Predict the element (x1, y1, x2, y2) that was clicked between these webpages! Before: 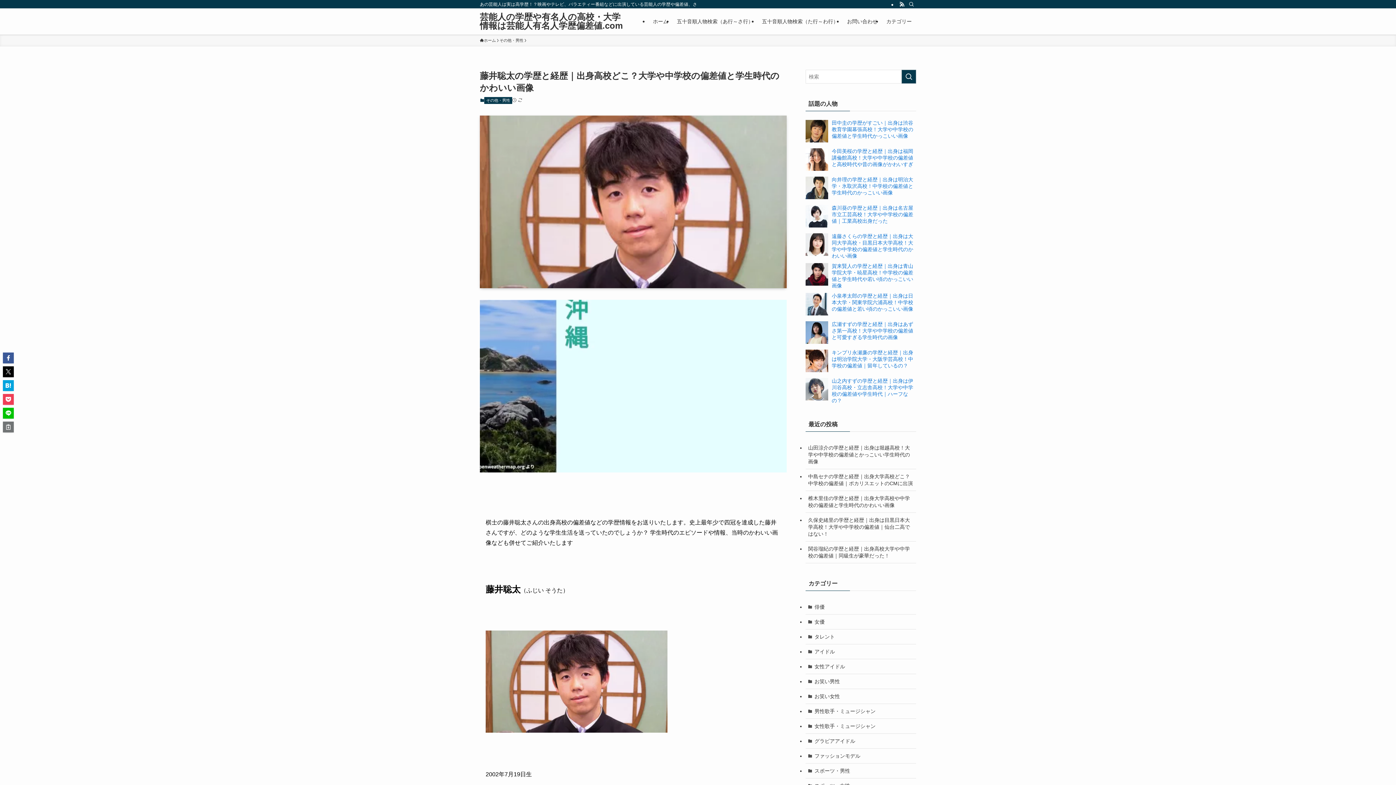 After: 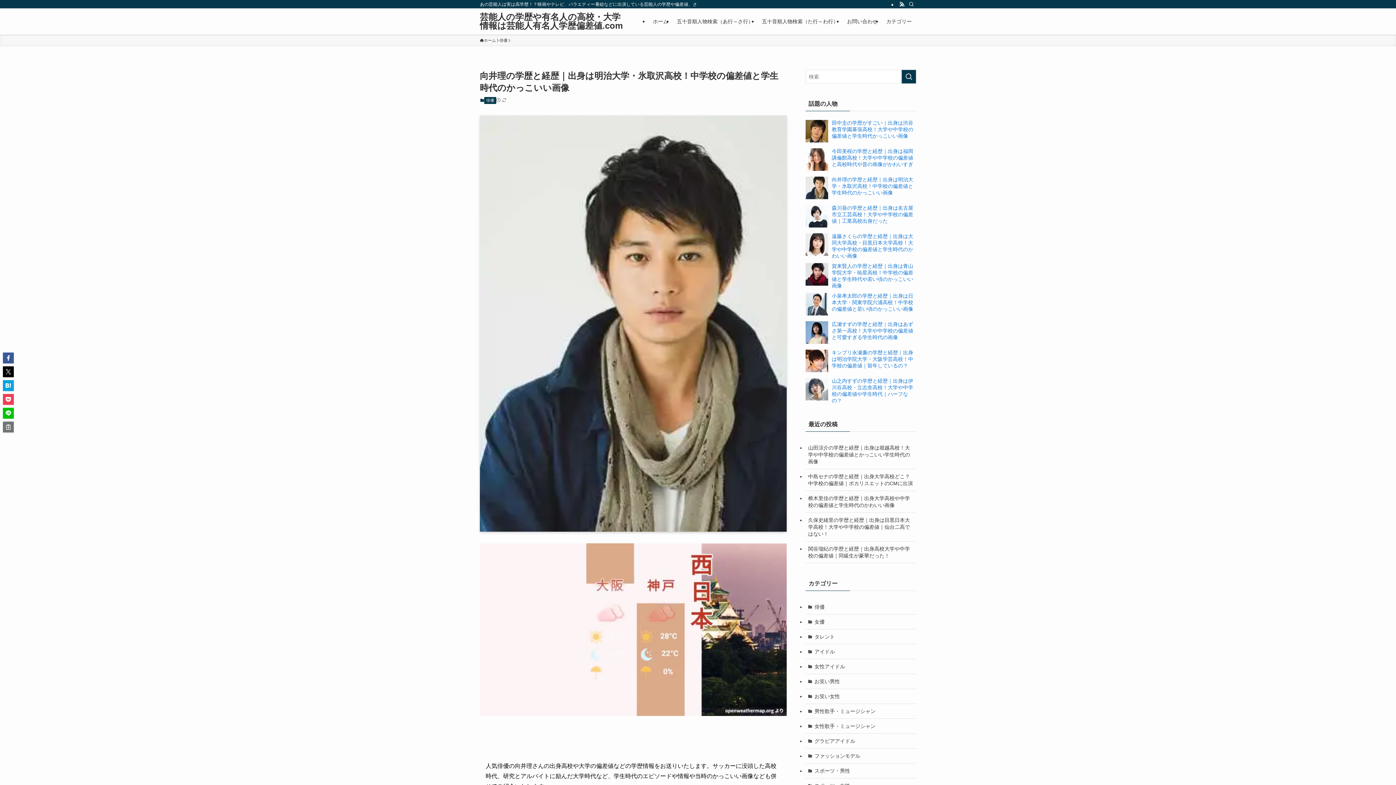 Action: bbox: (832, 176, 913, 195) label: 向井理の学歴と経歴｜出身は明治大学・氷取沢高校！中学校の偏差値と学生時代のかっこいい画像